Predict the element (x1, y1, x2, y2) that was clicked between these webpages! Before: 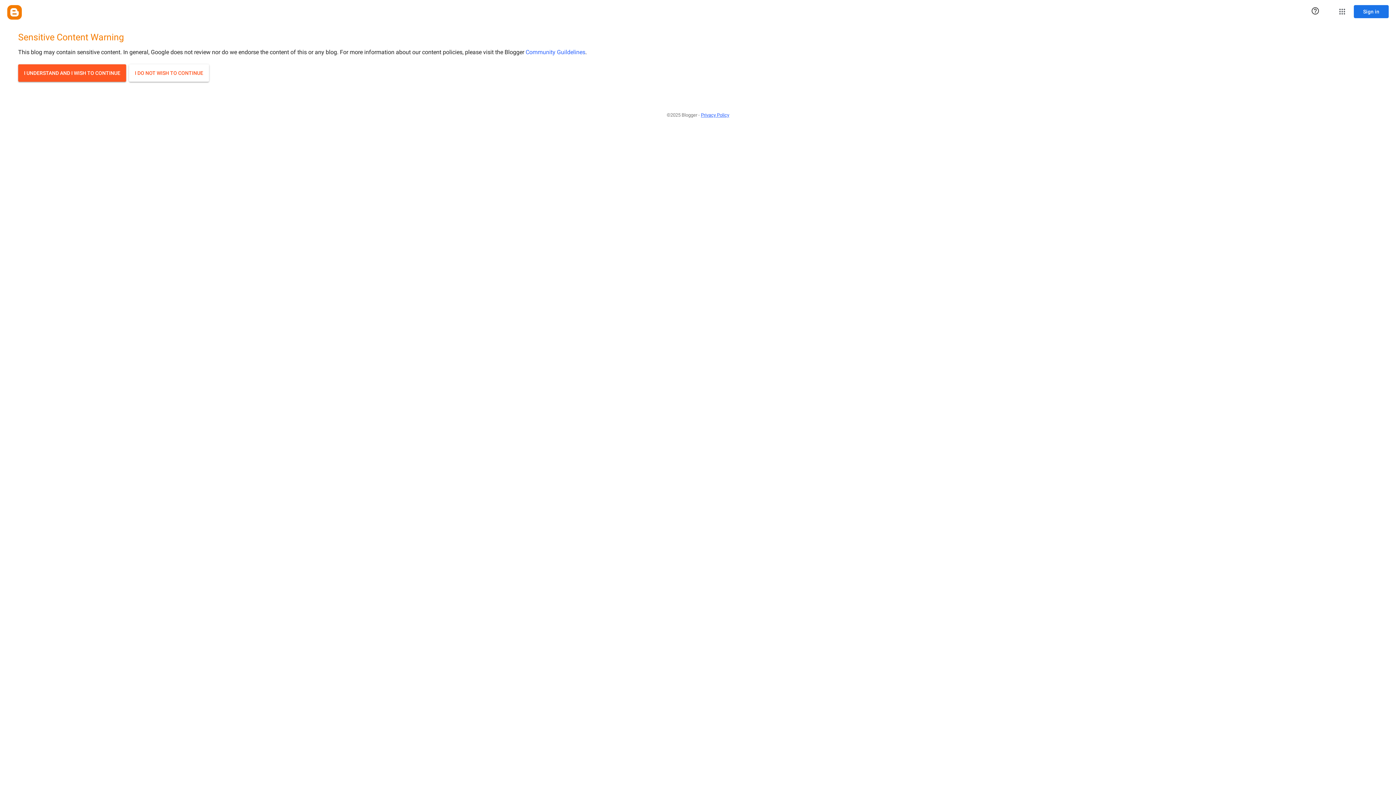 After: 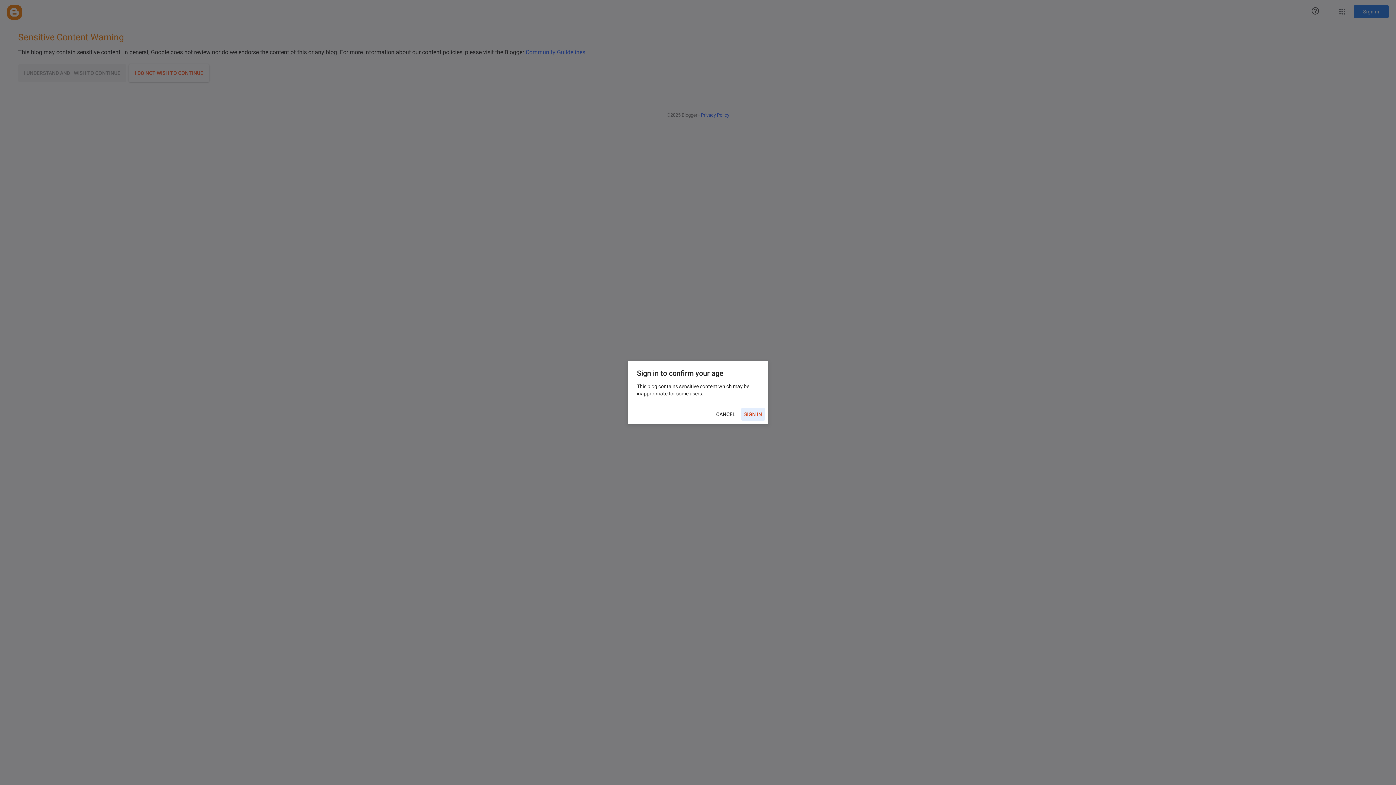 Action: bbox: (18, 64, 126, 81) label: I UNDERSTAND AND I WISH TO CONTINUE